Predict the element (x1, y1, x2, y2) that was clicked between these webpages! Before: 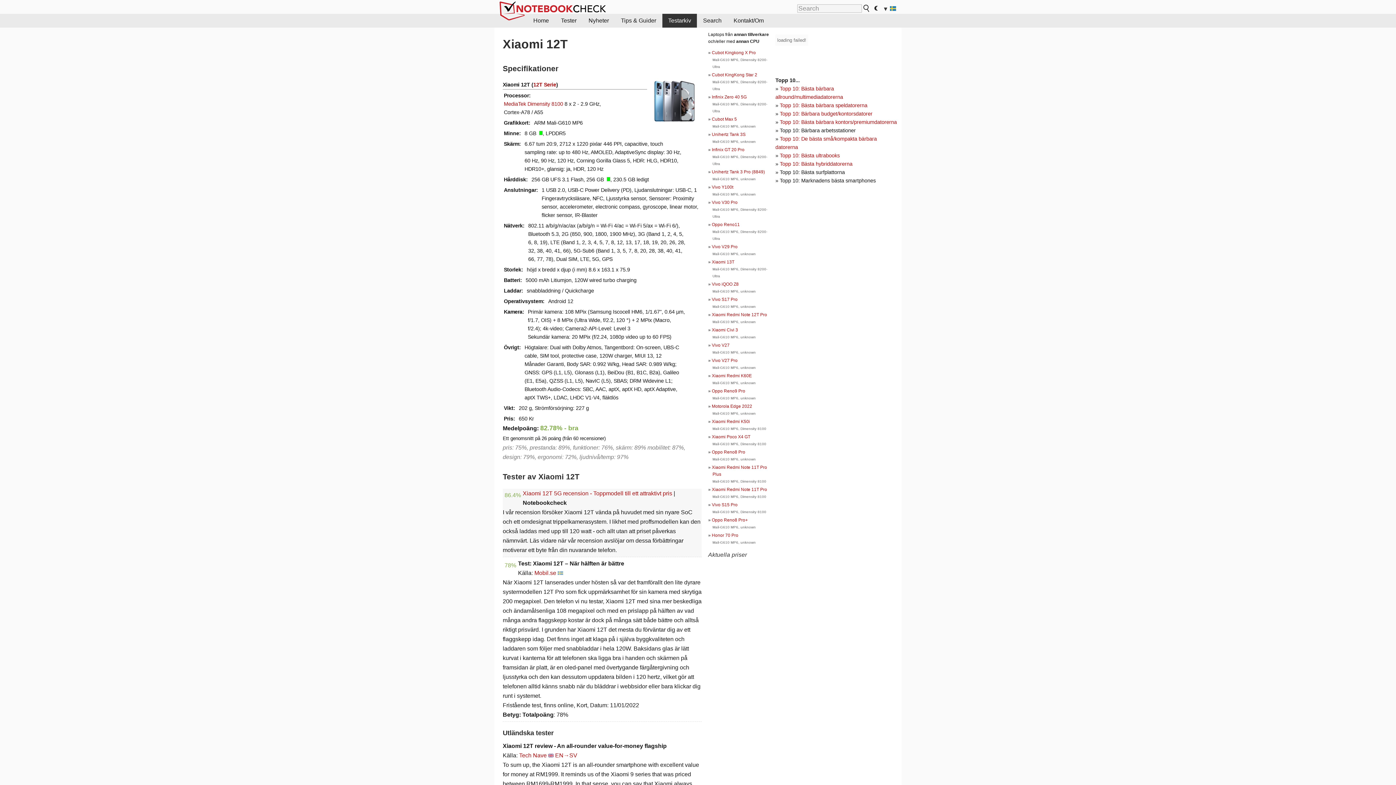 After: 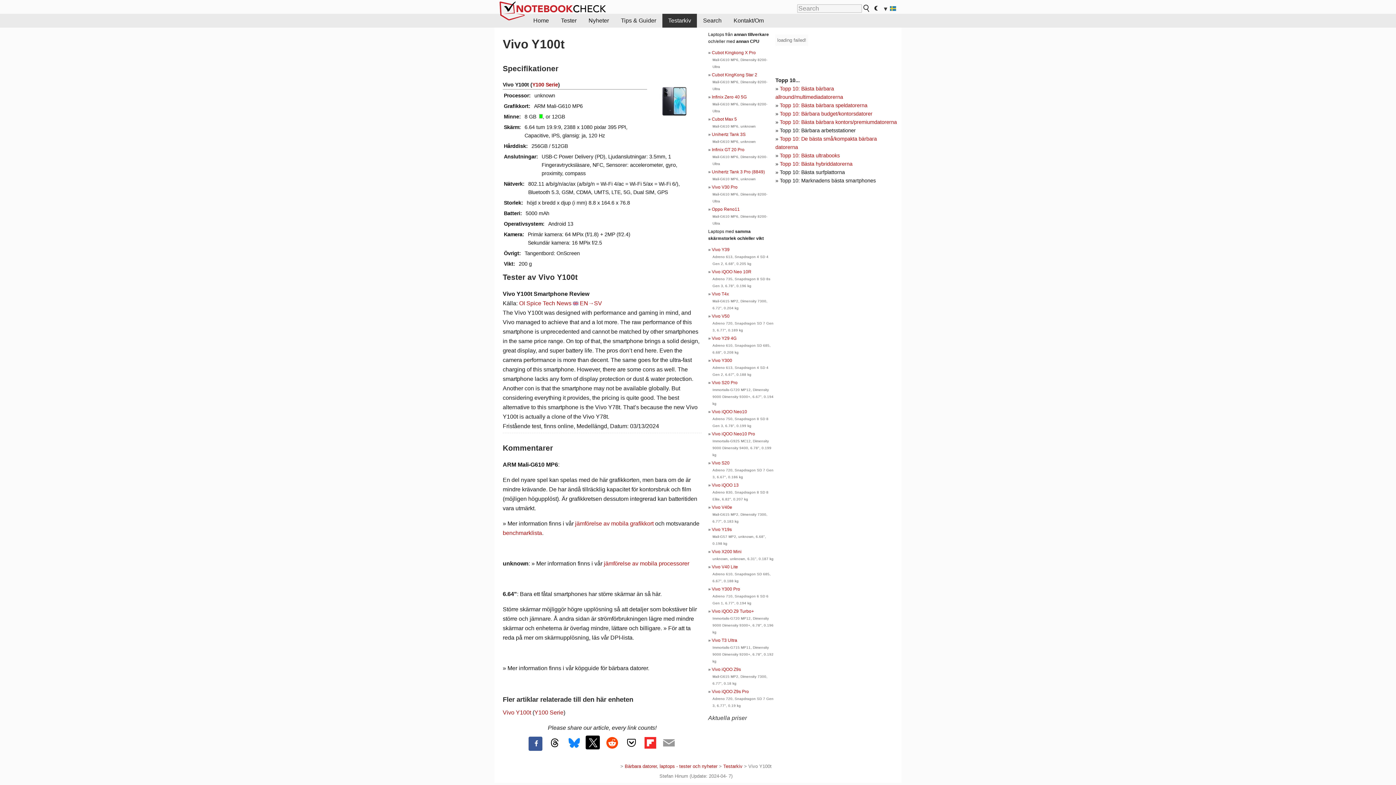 Action: bbox: (712, 184, 733, 189) label: Vivo Y100t